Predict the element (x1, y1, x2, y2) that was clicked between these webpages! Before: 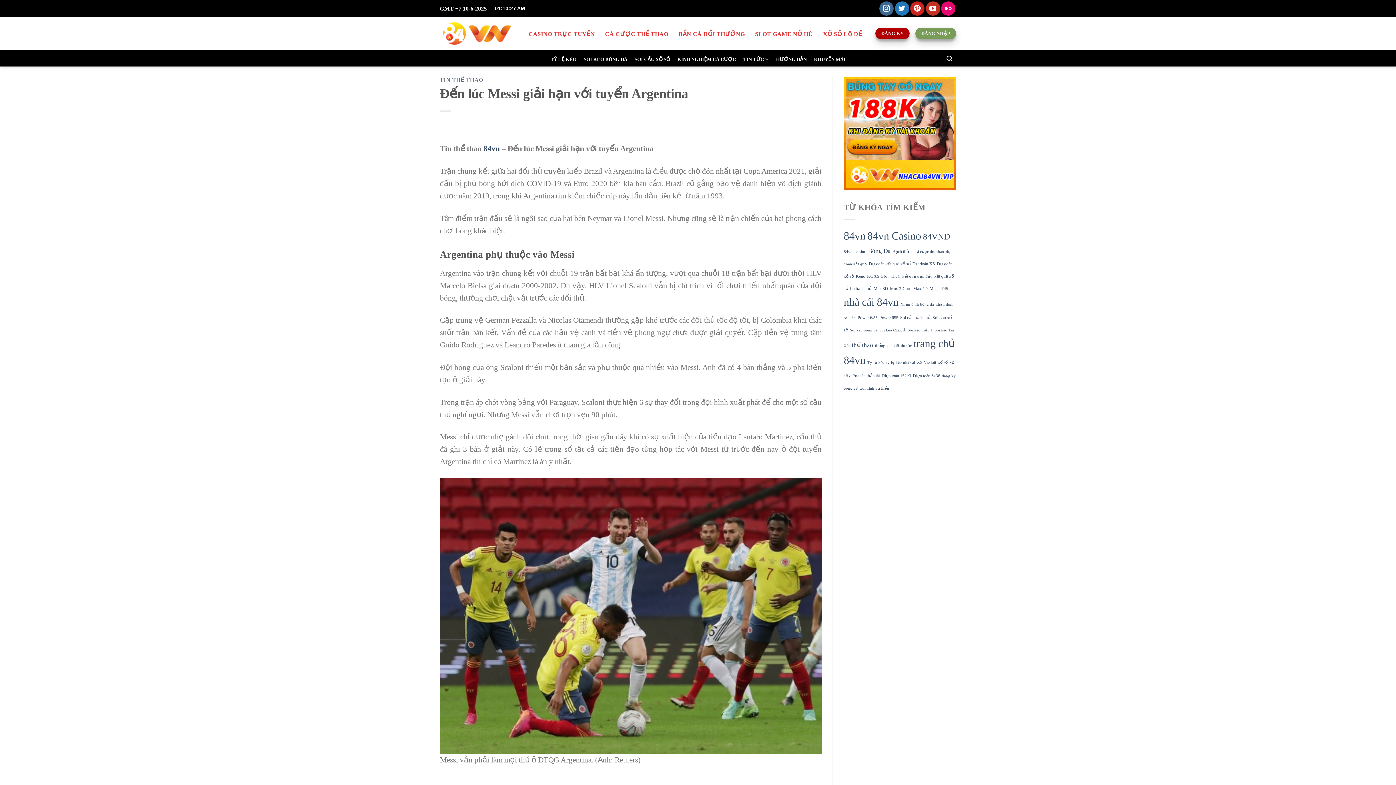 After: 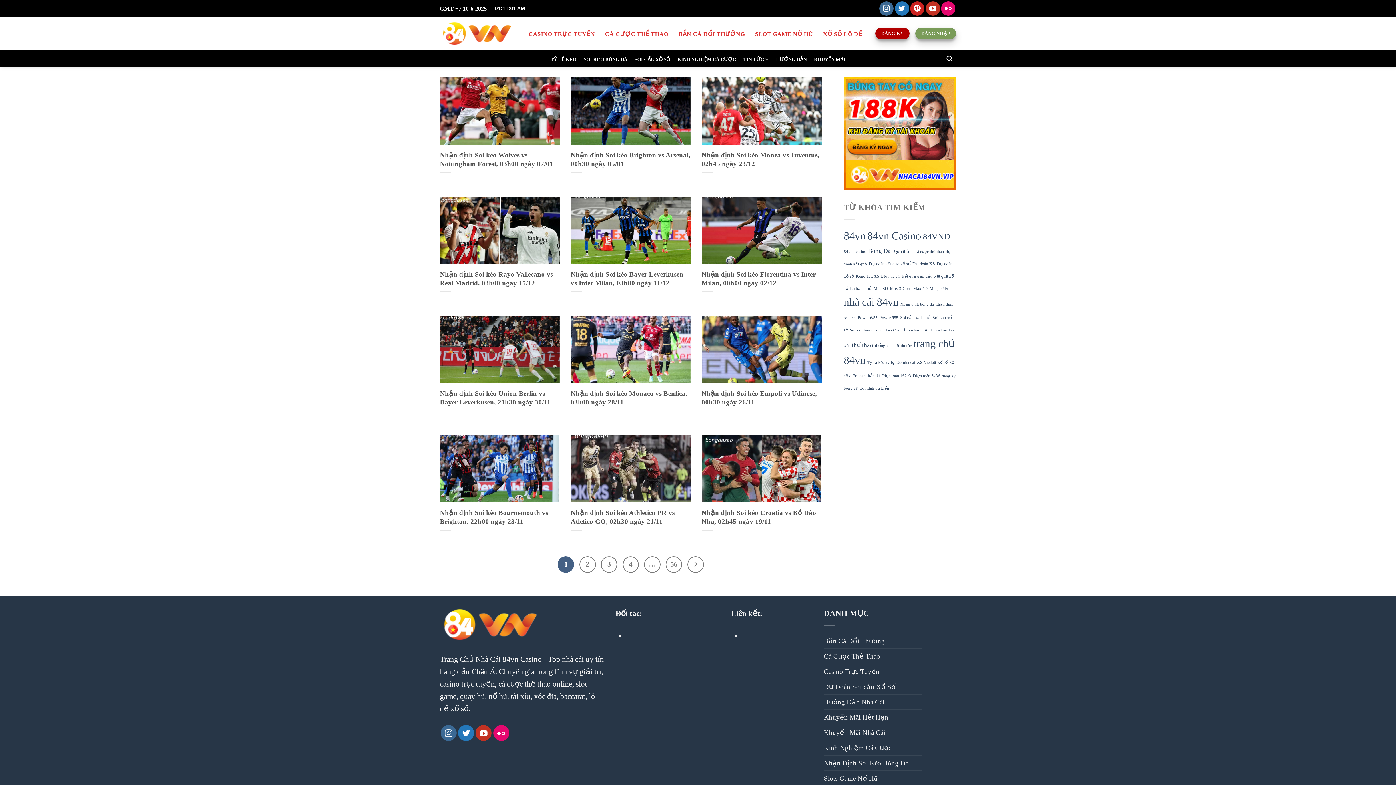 Action: label: kết quả trận đấu (672 mục) bbox: (902, 274, 932, 278)